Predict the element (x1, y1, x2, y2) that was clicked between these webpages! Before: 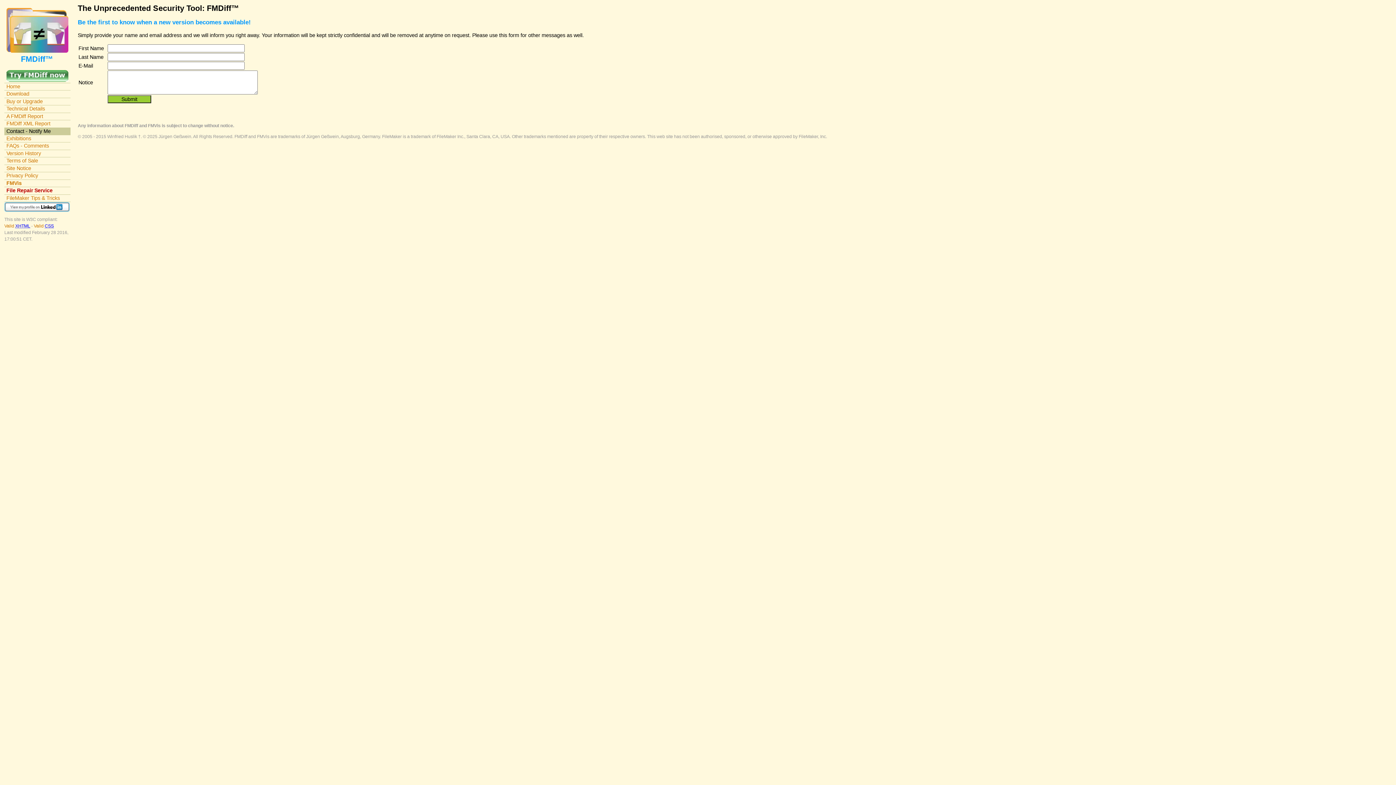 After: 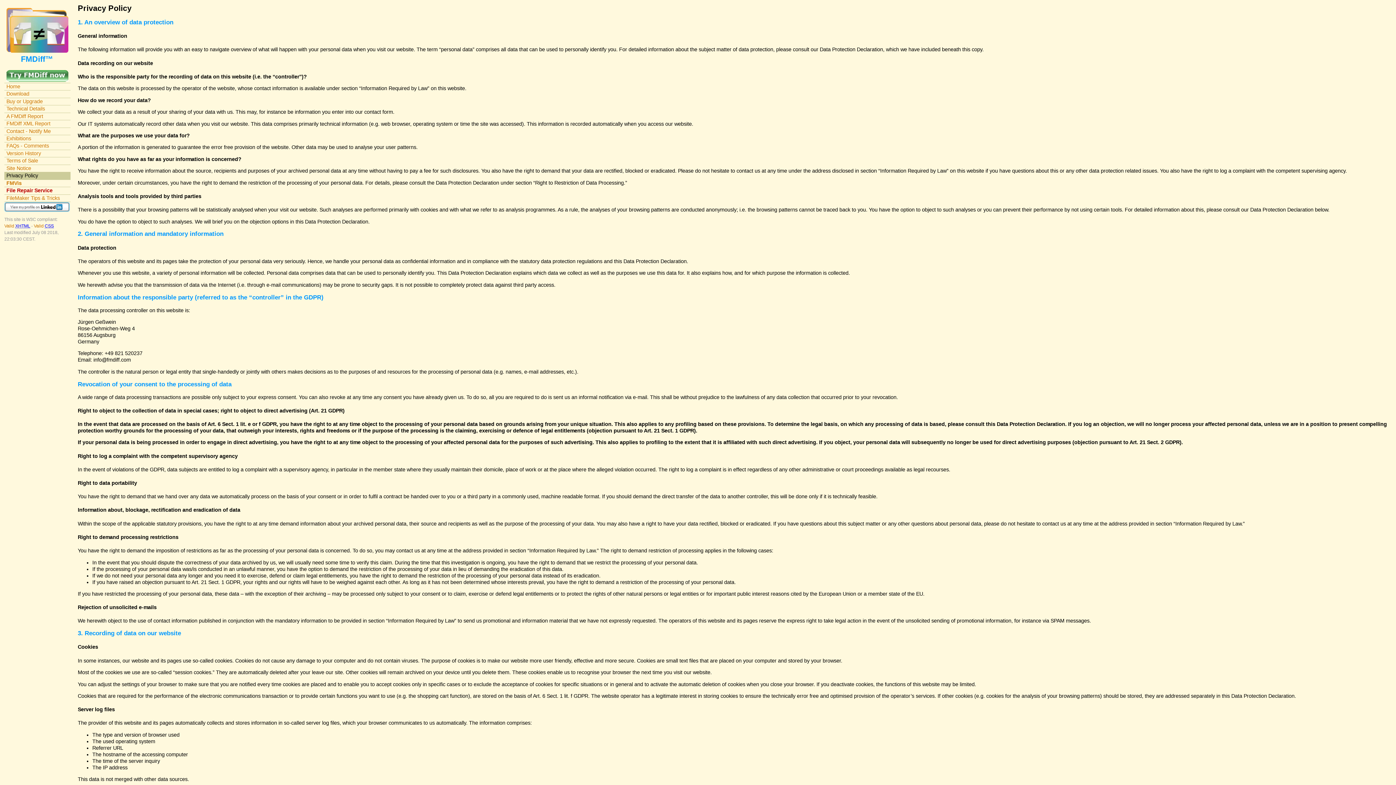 Action: bbox: (4, 172, 70, 179) label: Privacy Policy